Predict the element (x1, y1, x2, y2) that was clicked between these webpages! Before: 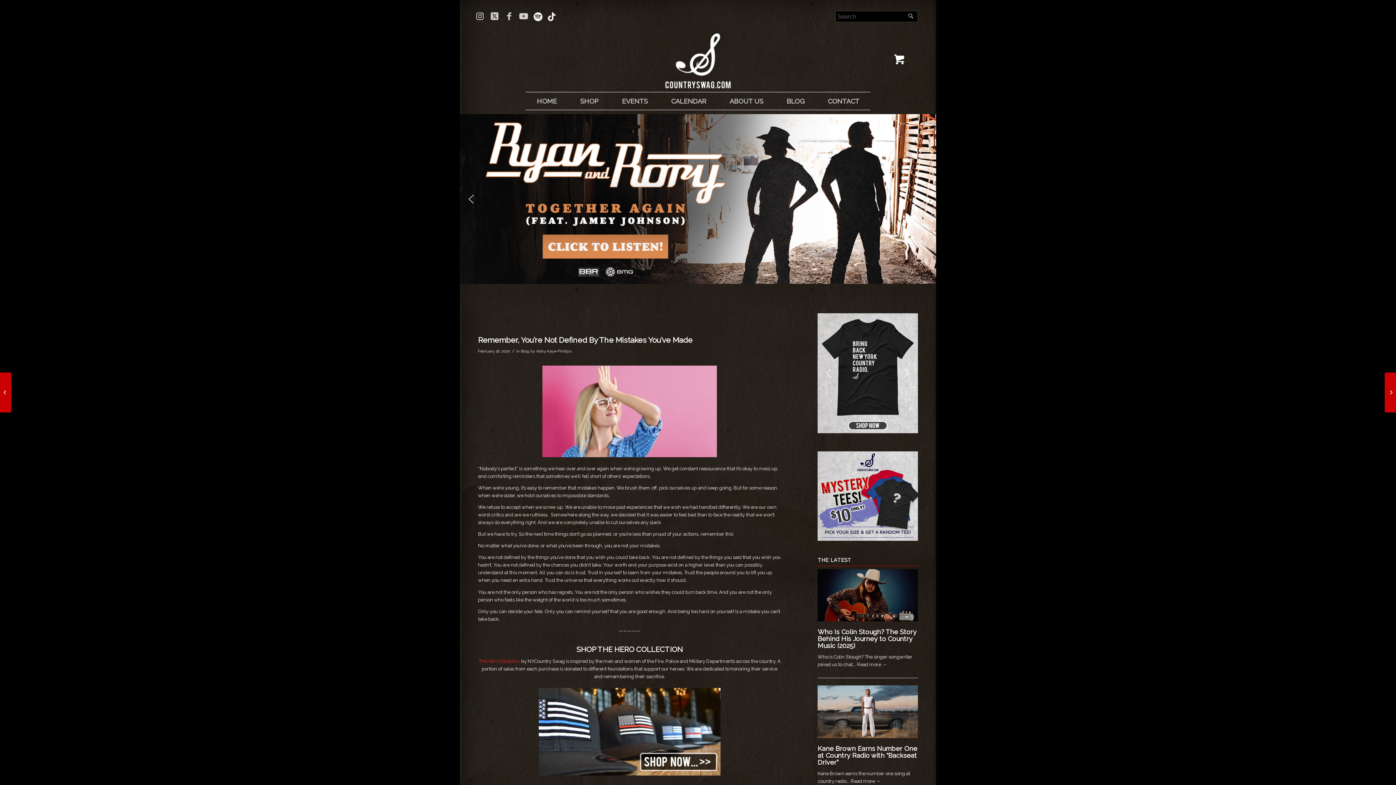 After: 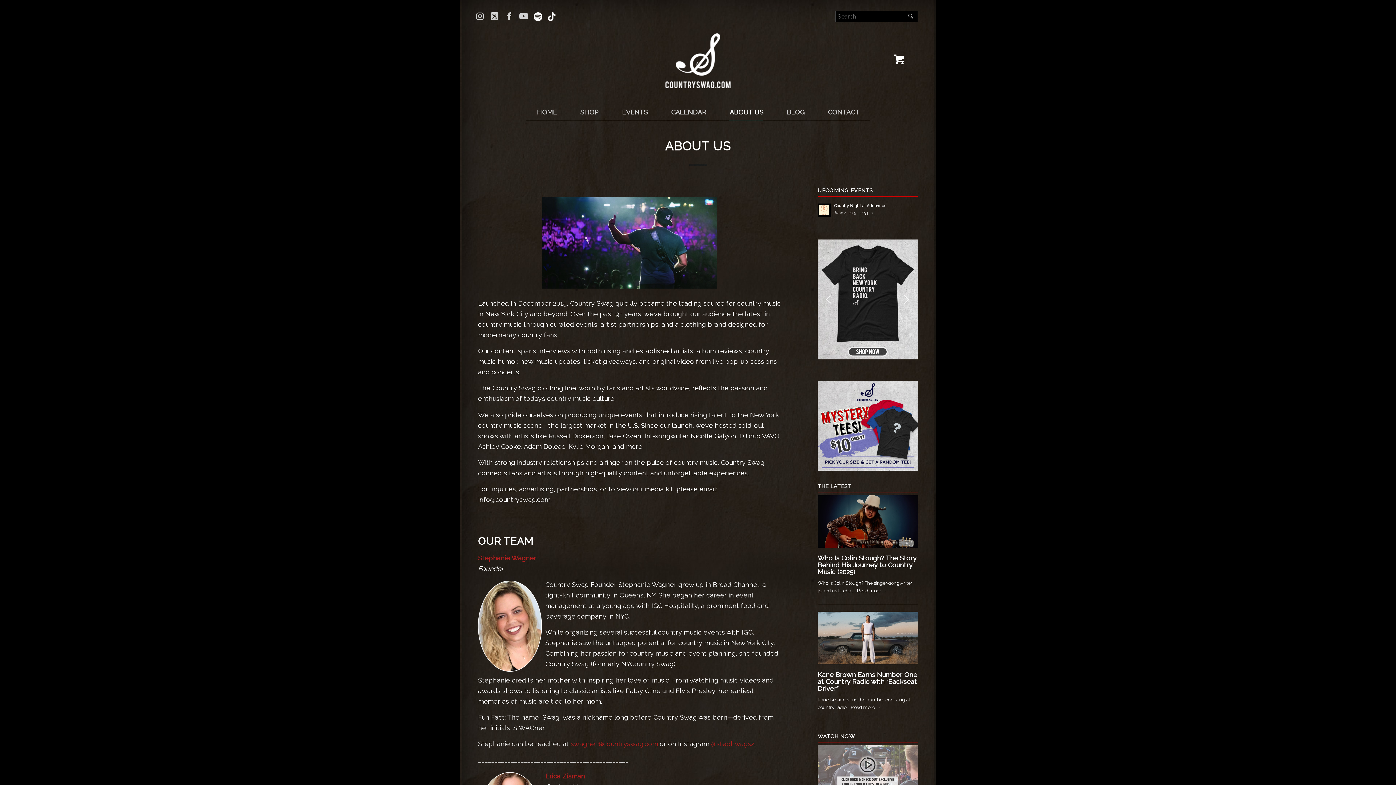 Action: bbox: (729, 97, 763, 105) label: ABOUT US